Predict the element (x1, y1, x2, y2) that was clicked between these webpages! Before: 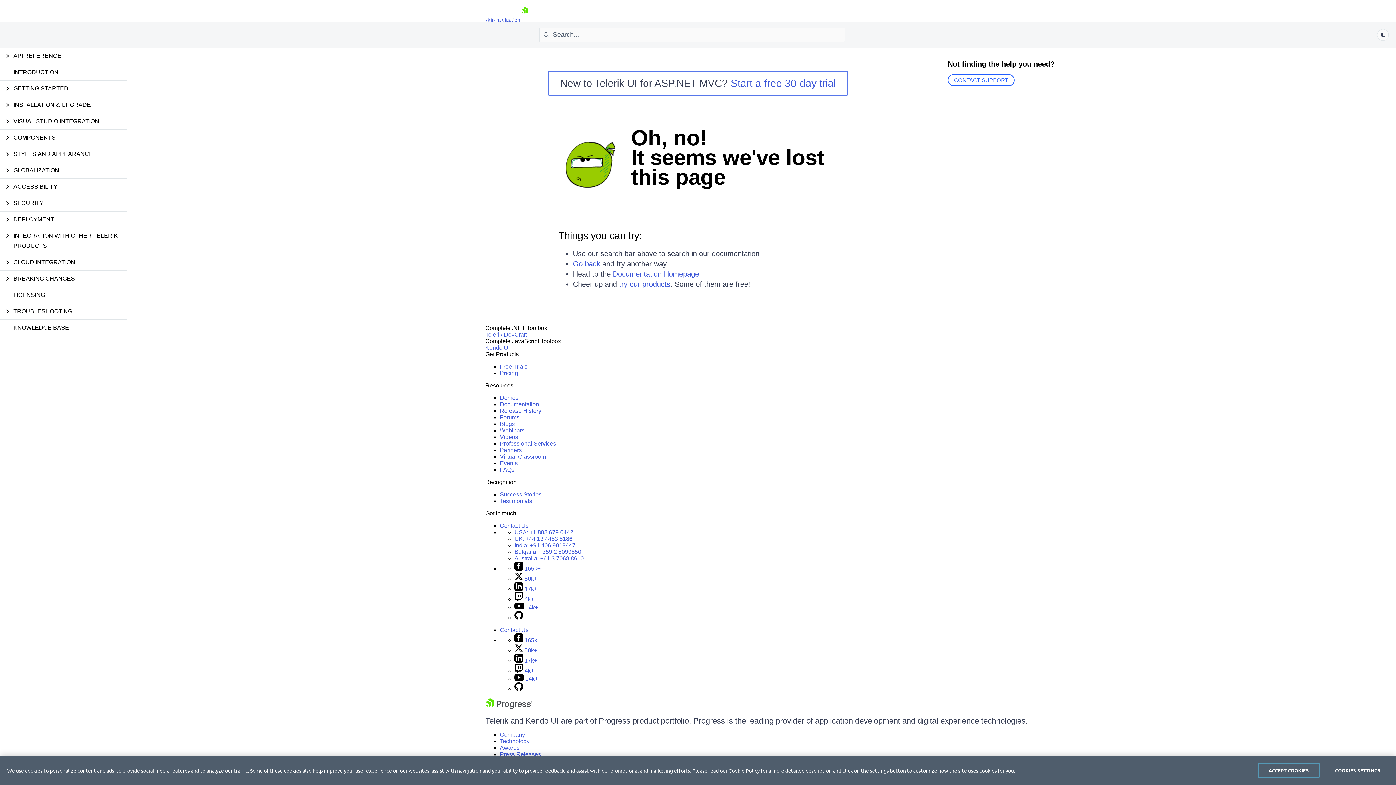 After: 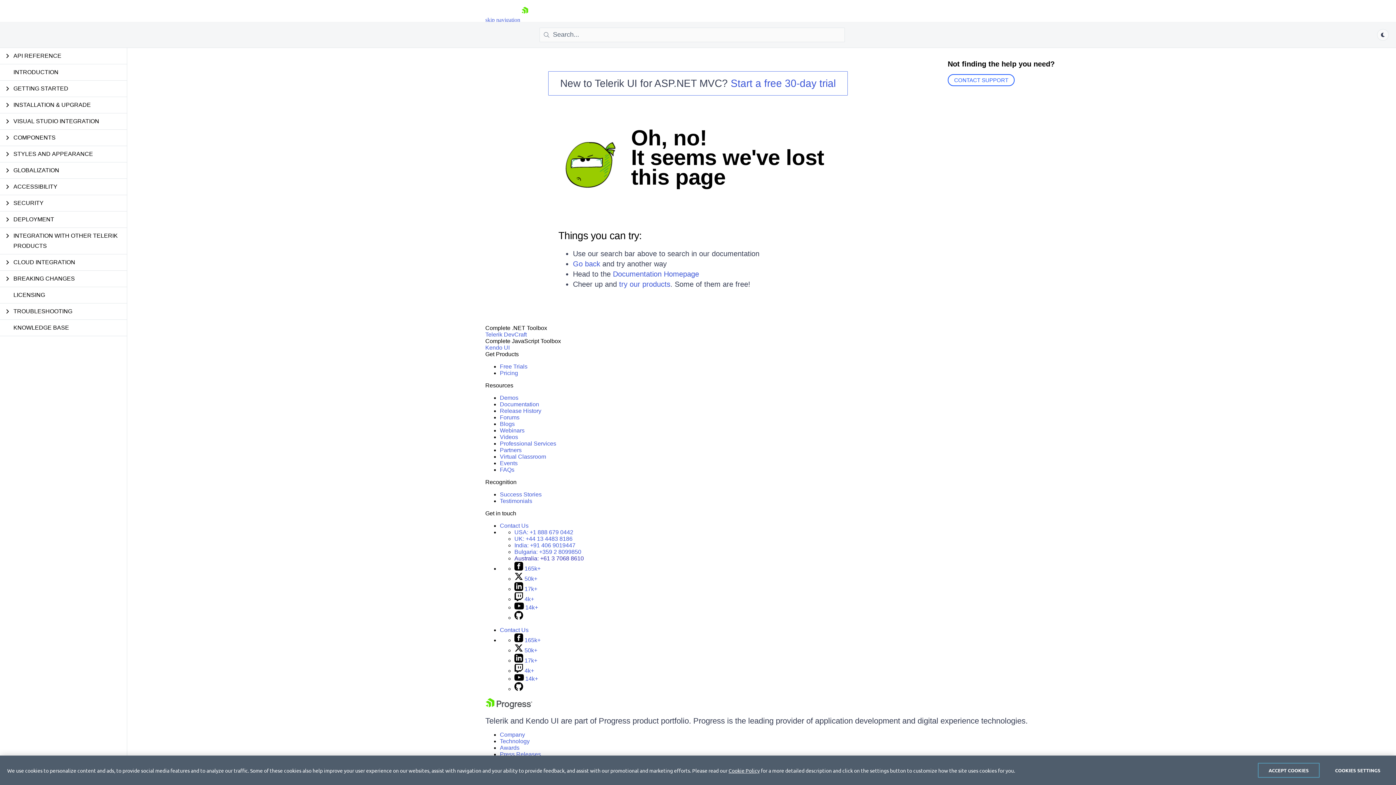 Action: label: Australia: +61 3 7068 8610 bbox: (514, 555, 584, 561)